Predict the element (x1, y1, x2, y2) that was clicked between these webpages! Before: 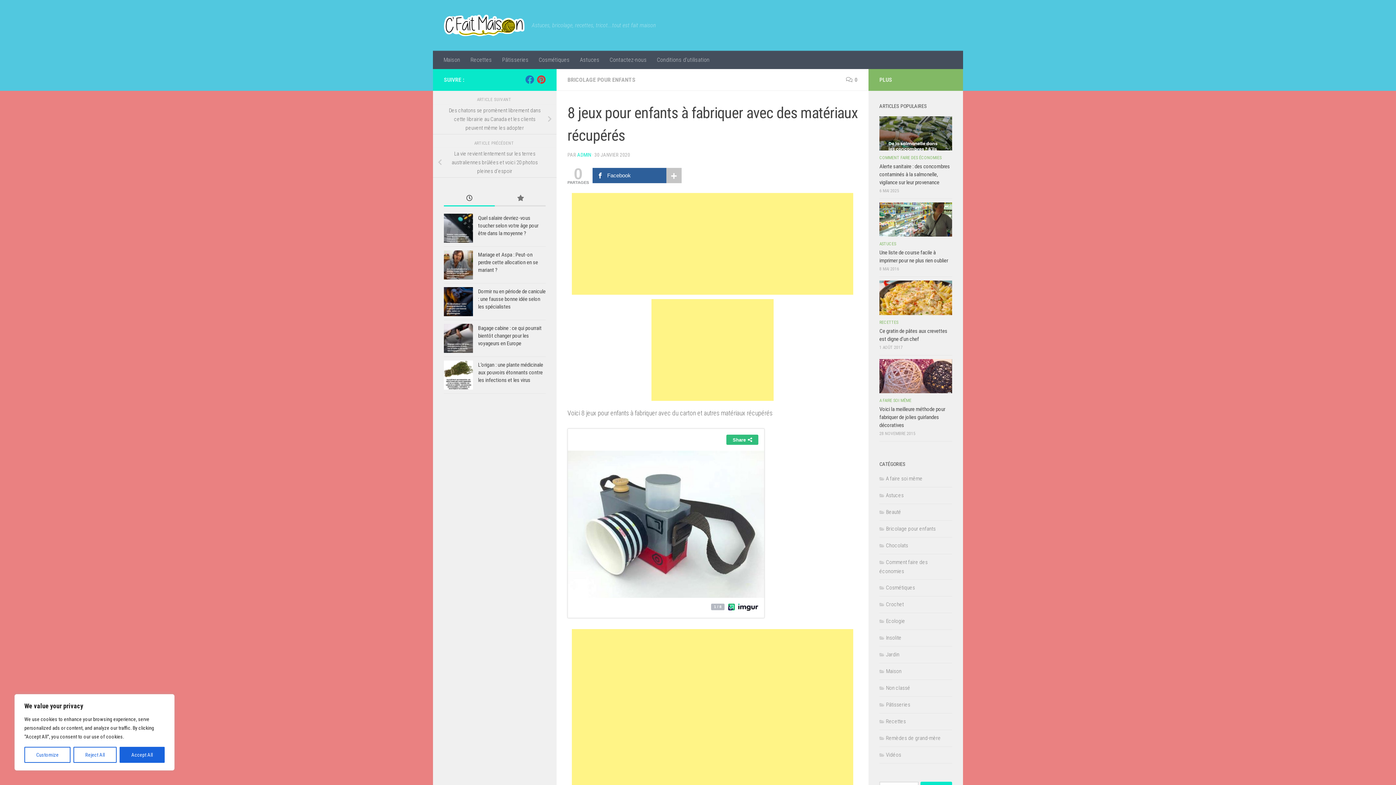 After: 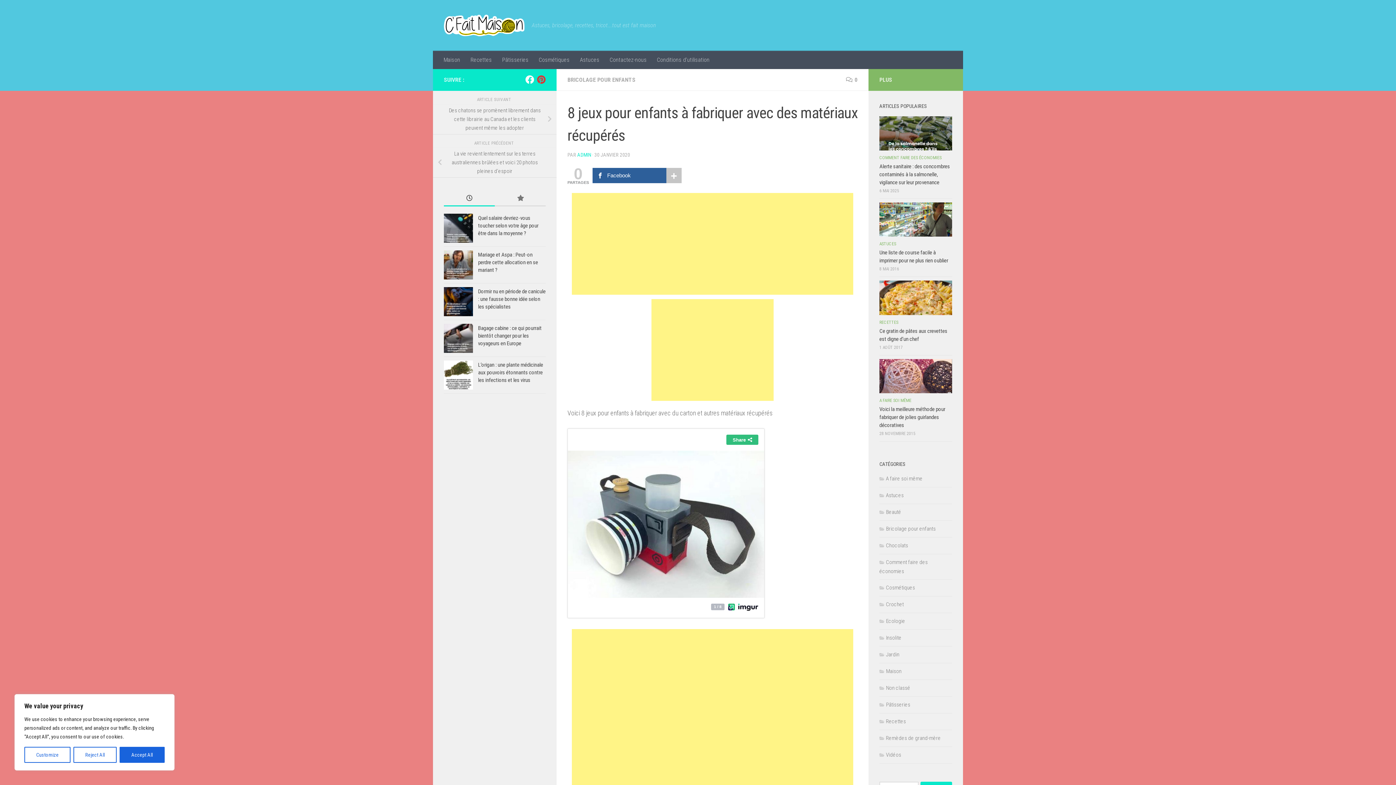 Action: label: Suivez-nous sur Facebook bbox: (525, 75, 534, 84)